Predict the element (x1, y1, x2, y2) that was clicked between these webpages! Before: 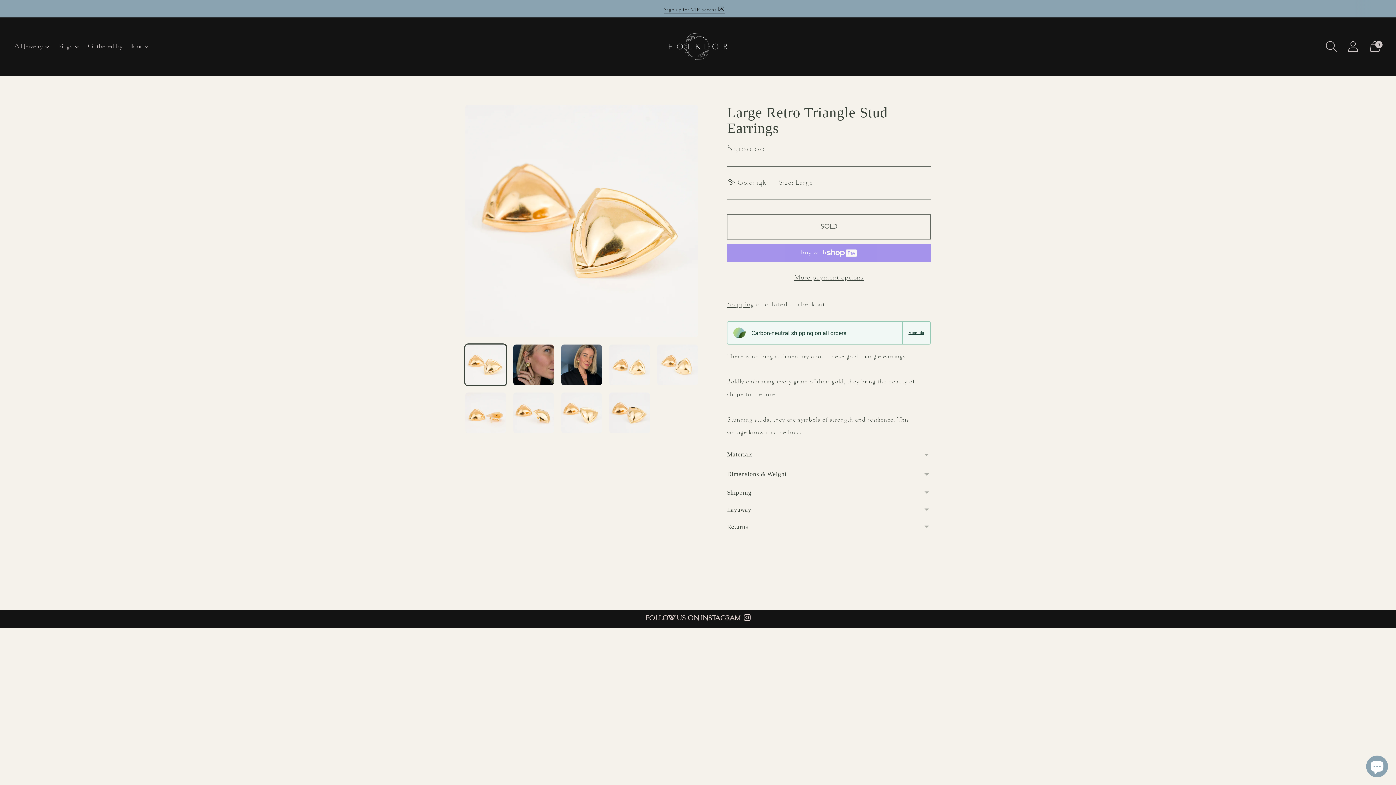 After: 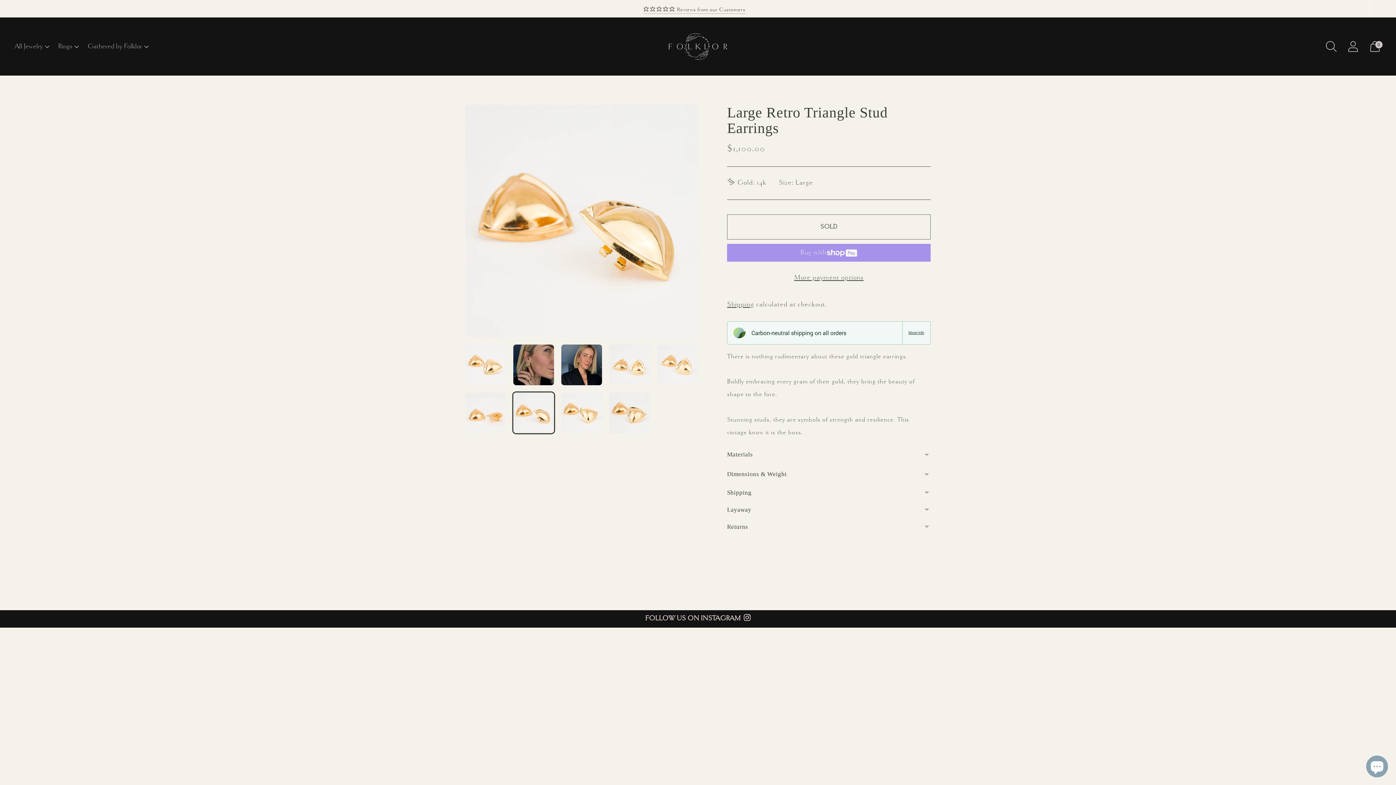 Action: bbox: (513, 392, 554, 433) label: Change image to image 7